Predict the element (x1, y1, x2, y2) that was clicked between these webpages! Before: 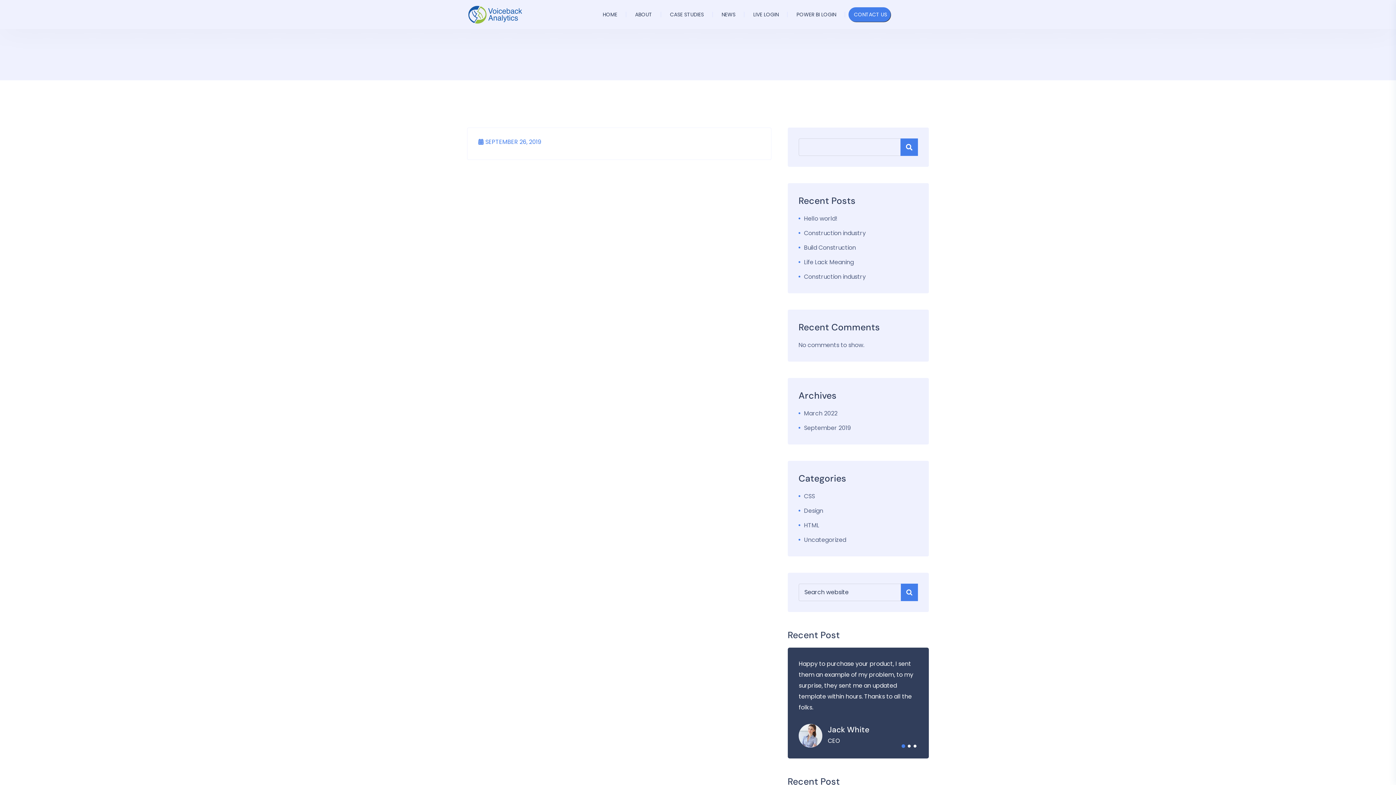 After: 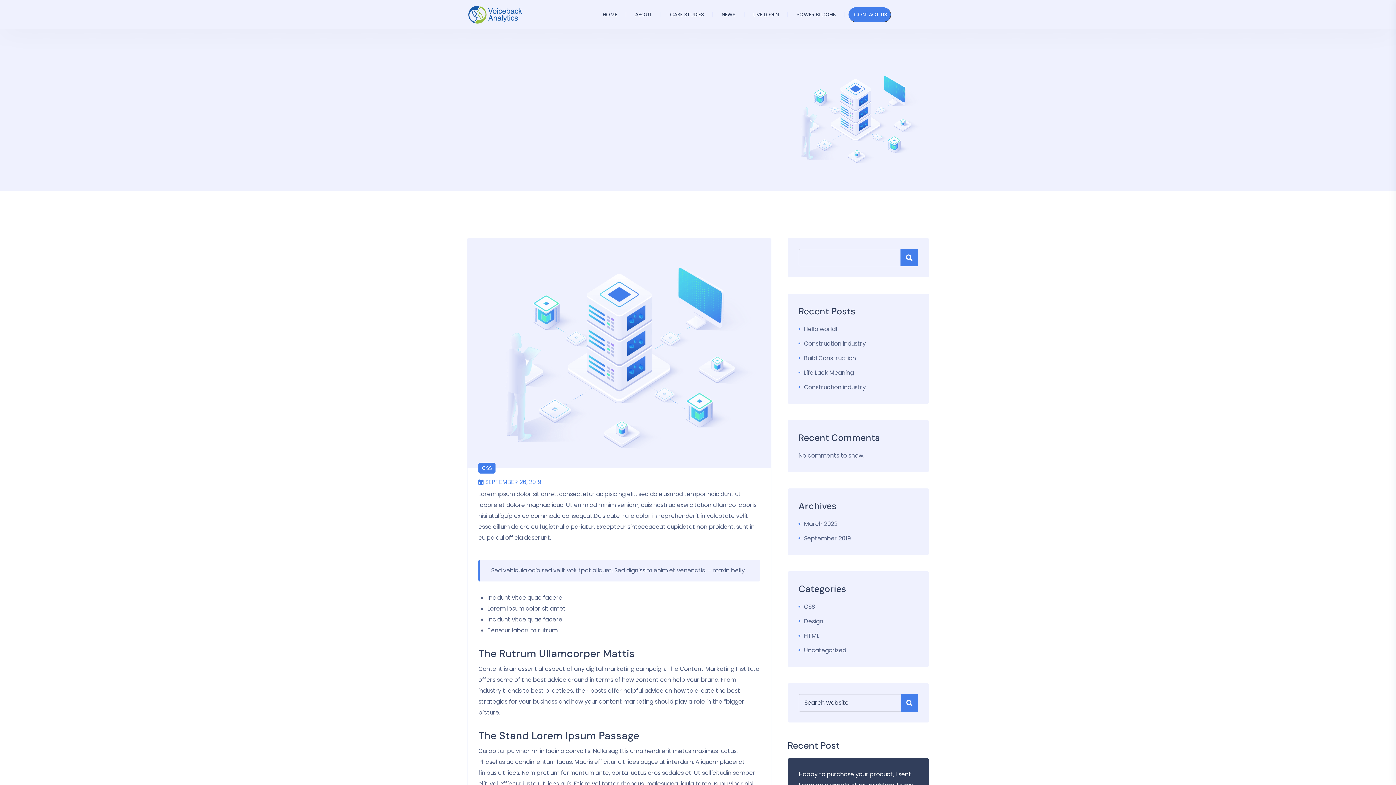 Action: label: Construction industry bbox: (798, 229, 866, 237)